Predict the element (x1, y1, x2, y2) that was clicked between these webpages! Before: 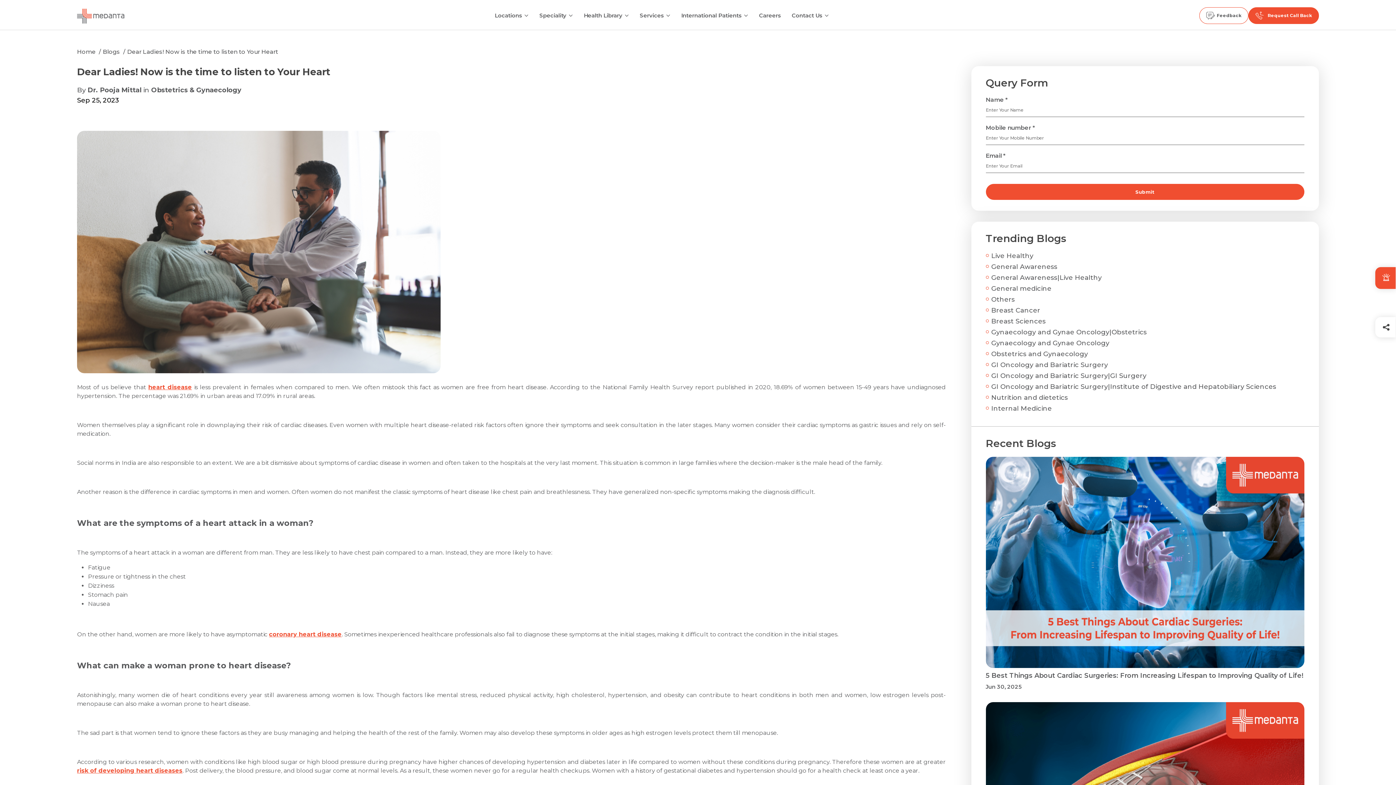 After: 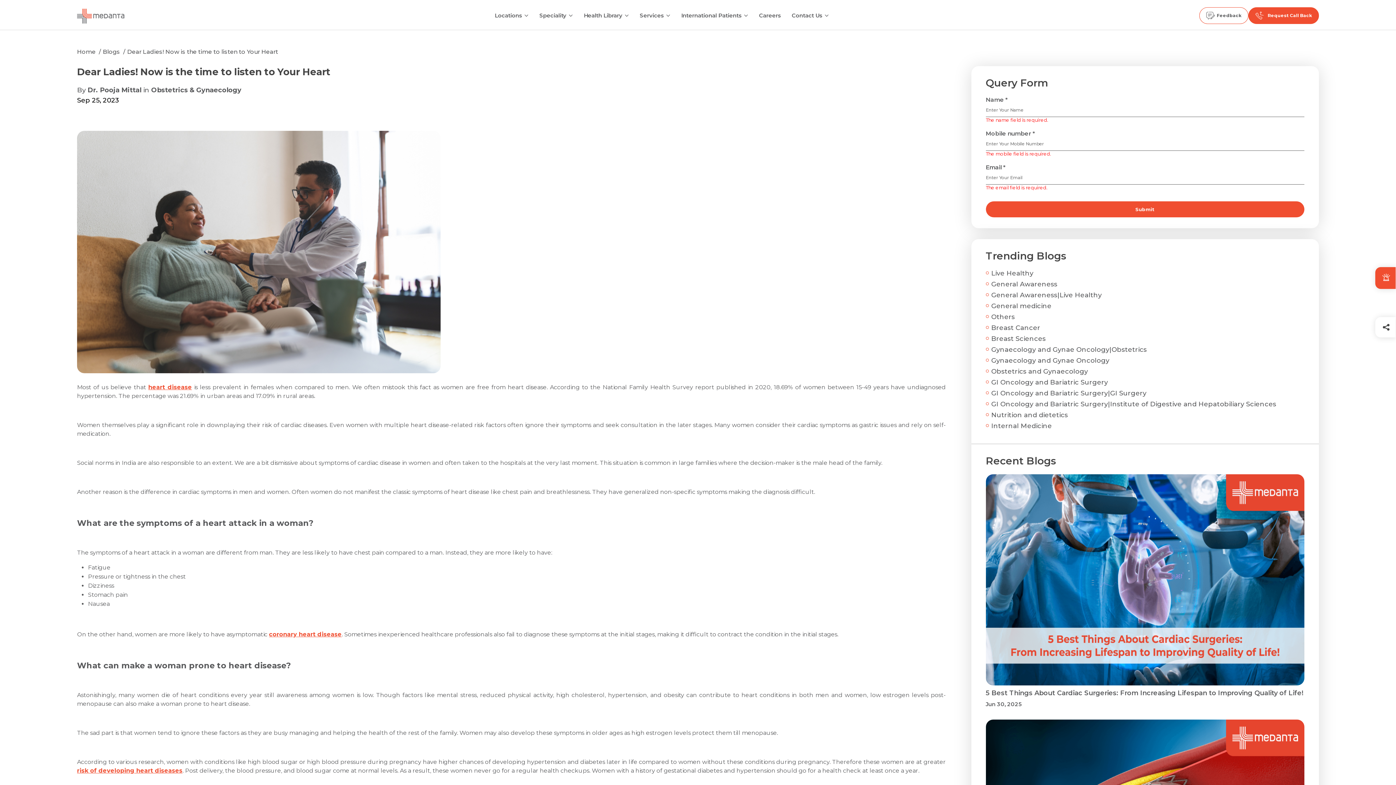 Action: label: Submit bbox: (986, 184, 1304, 200)